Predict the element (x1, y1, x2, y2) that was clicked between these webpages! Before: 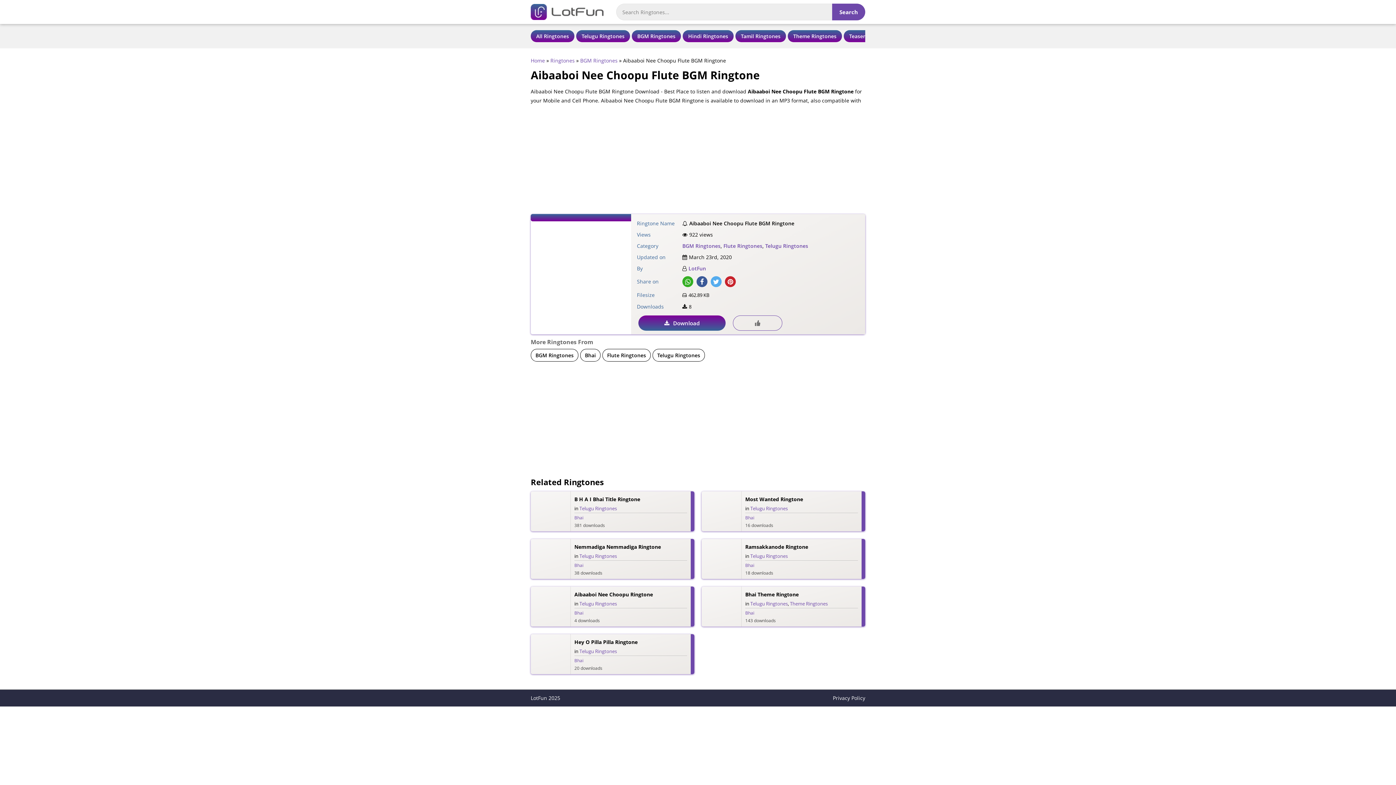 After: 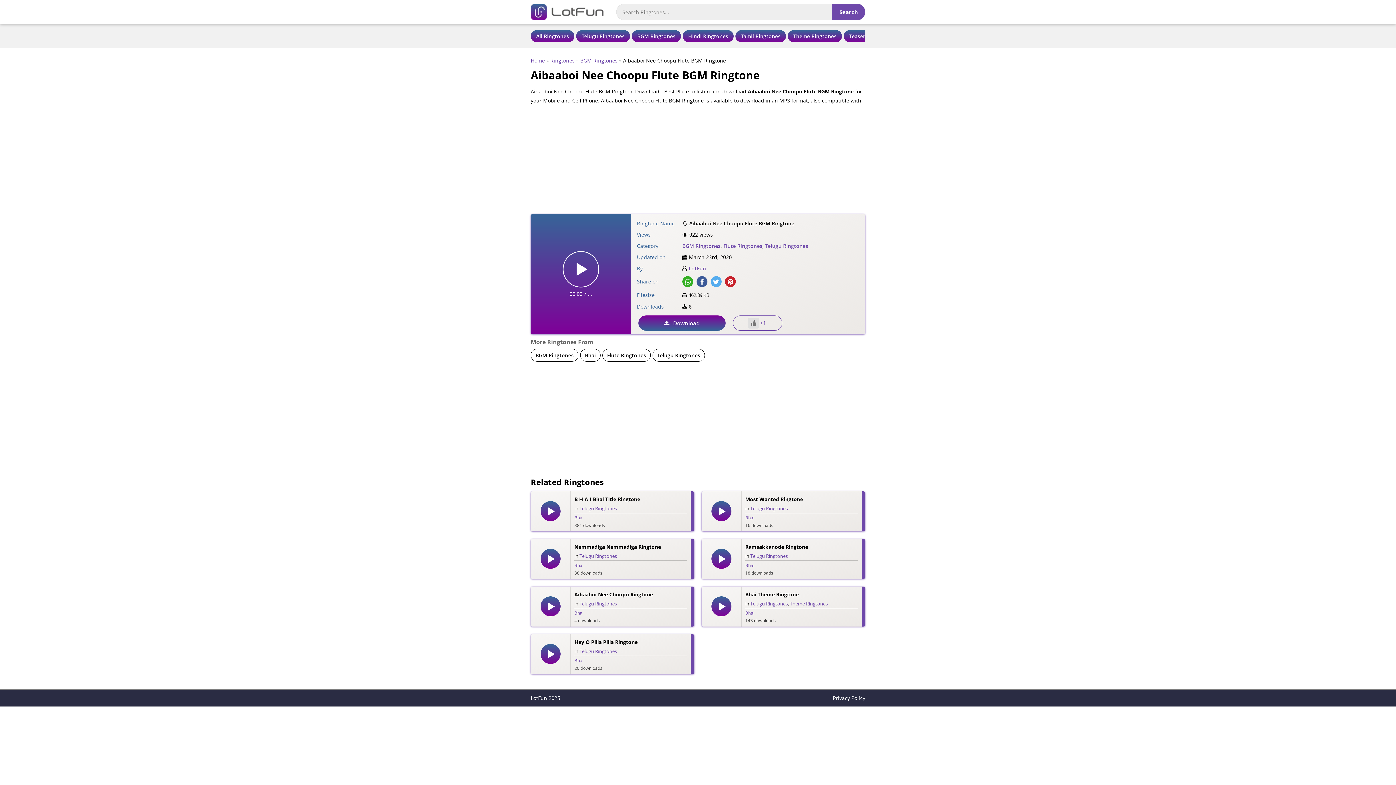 Action: label: Like Button bbox: (752, 317, 763, 328)